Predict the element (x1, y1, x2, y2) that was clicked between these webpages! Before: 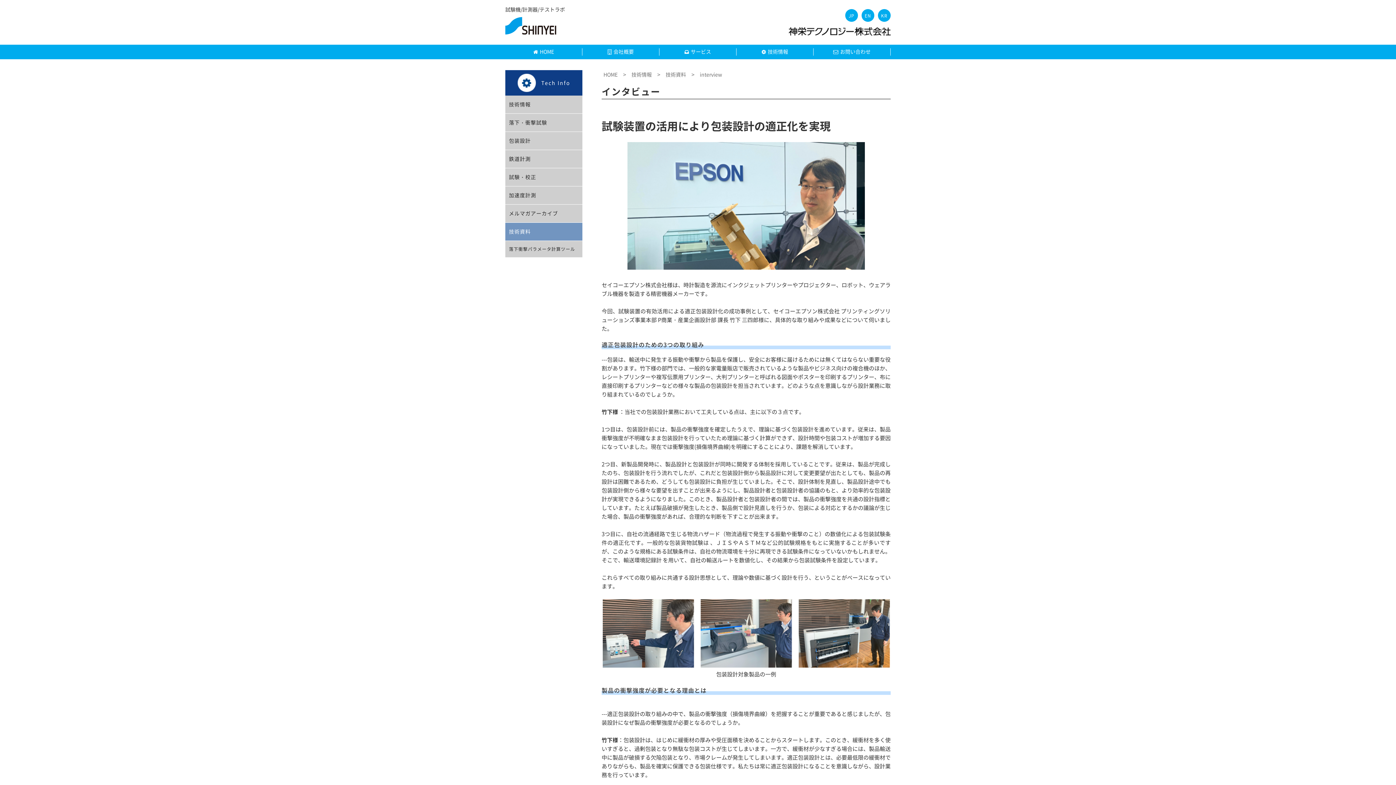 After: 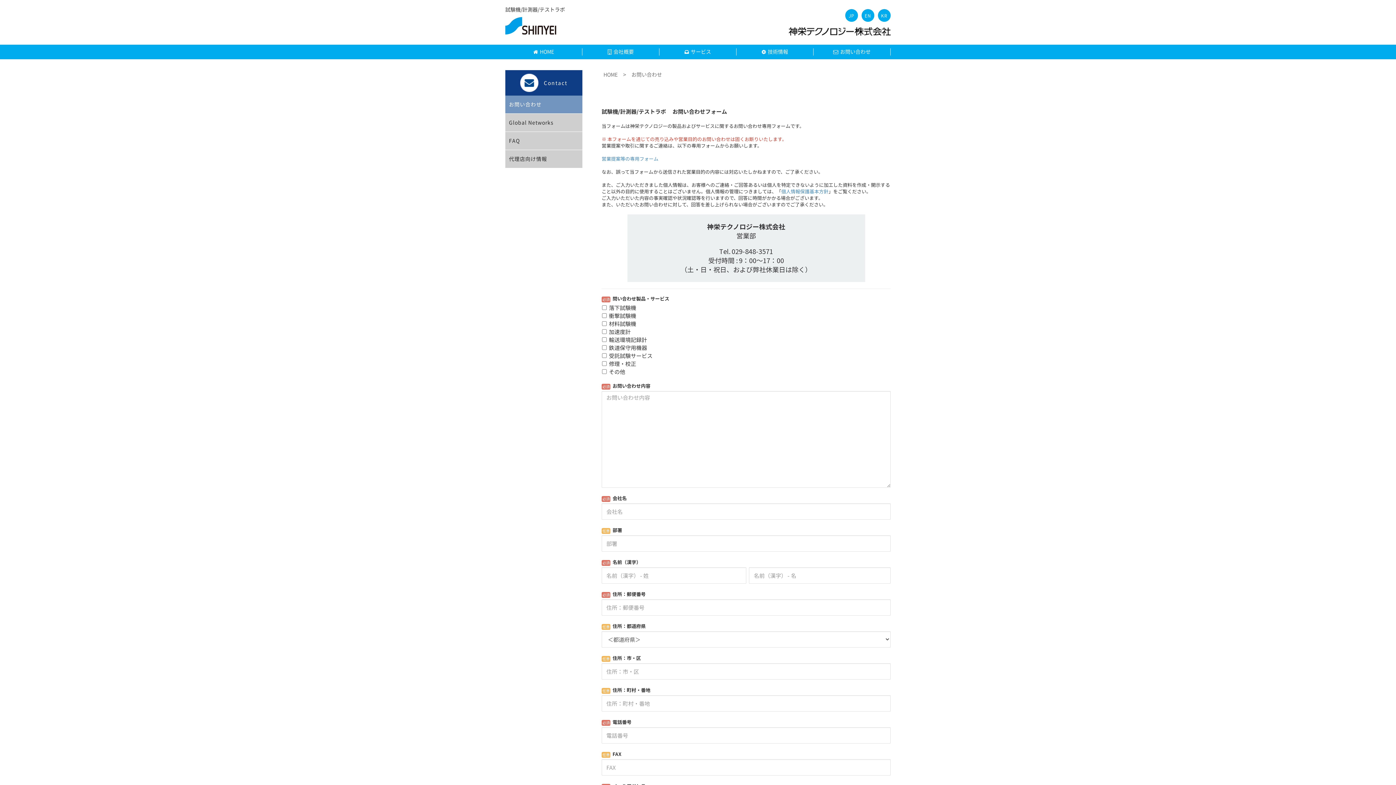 Action: label: お問い合わせ bbox: (813, 48, 890, 55)